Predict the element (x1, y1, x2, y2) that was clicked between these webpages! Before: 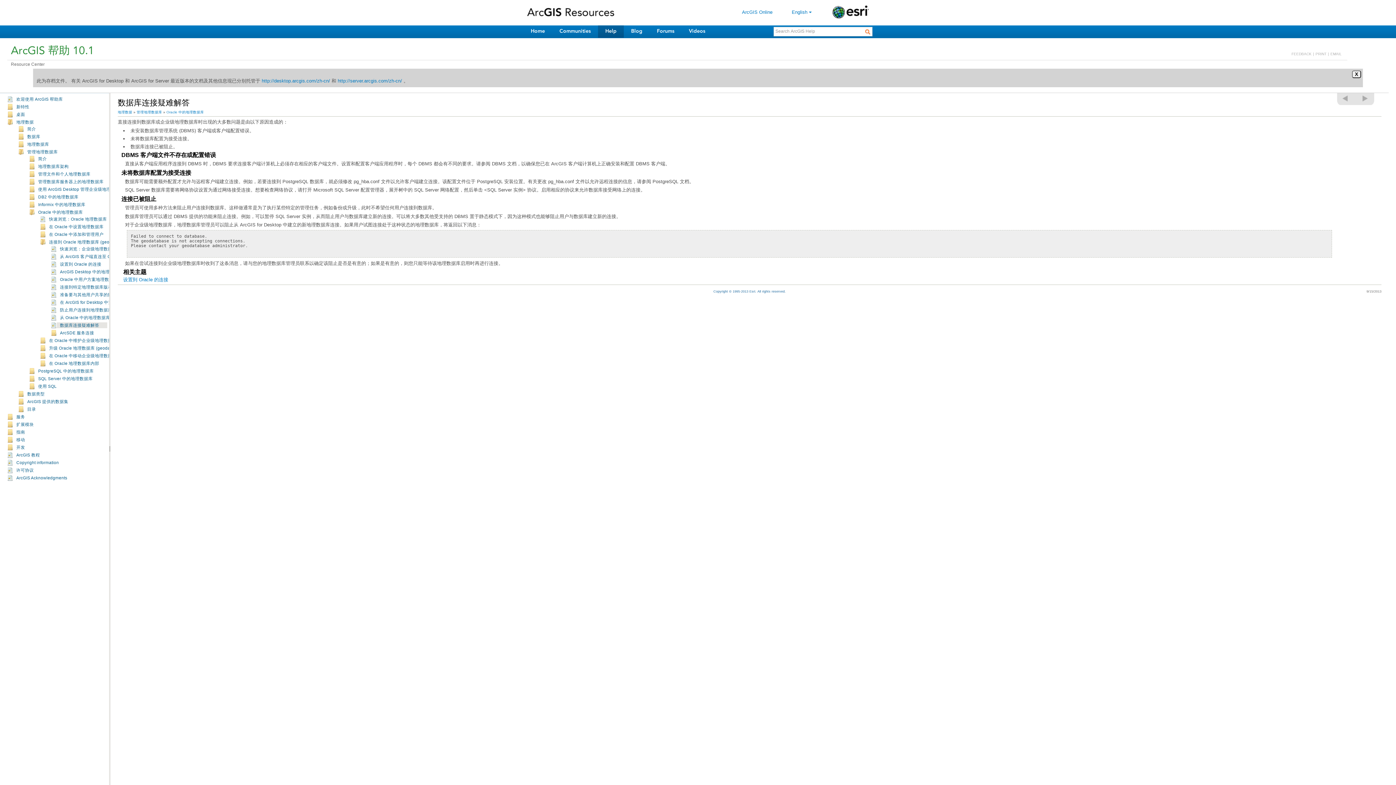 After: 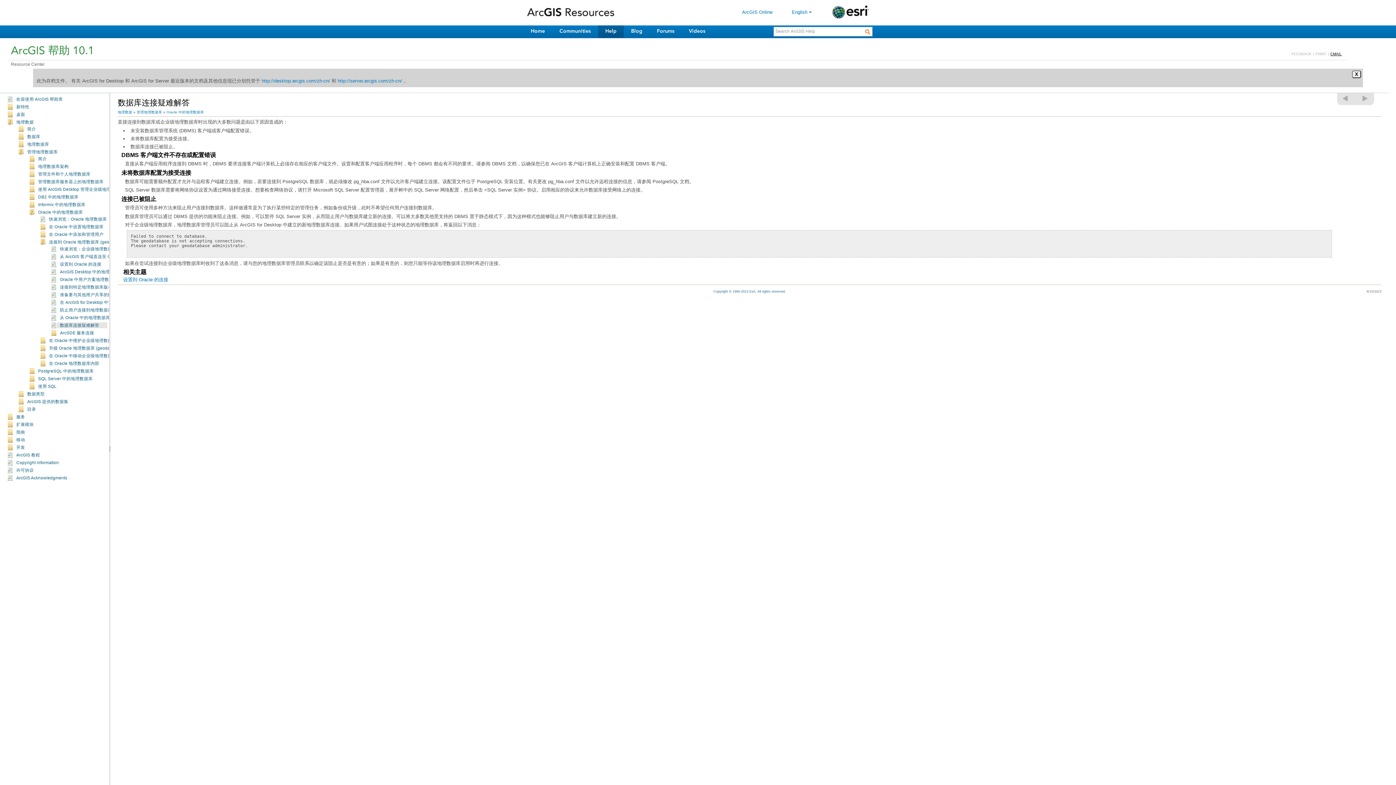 Action: label: EMAIL bbox: (1330, 52, 1342, 56)